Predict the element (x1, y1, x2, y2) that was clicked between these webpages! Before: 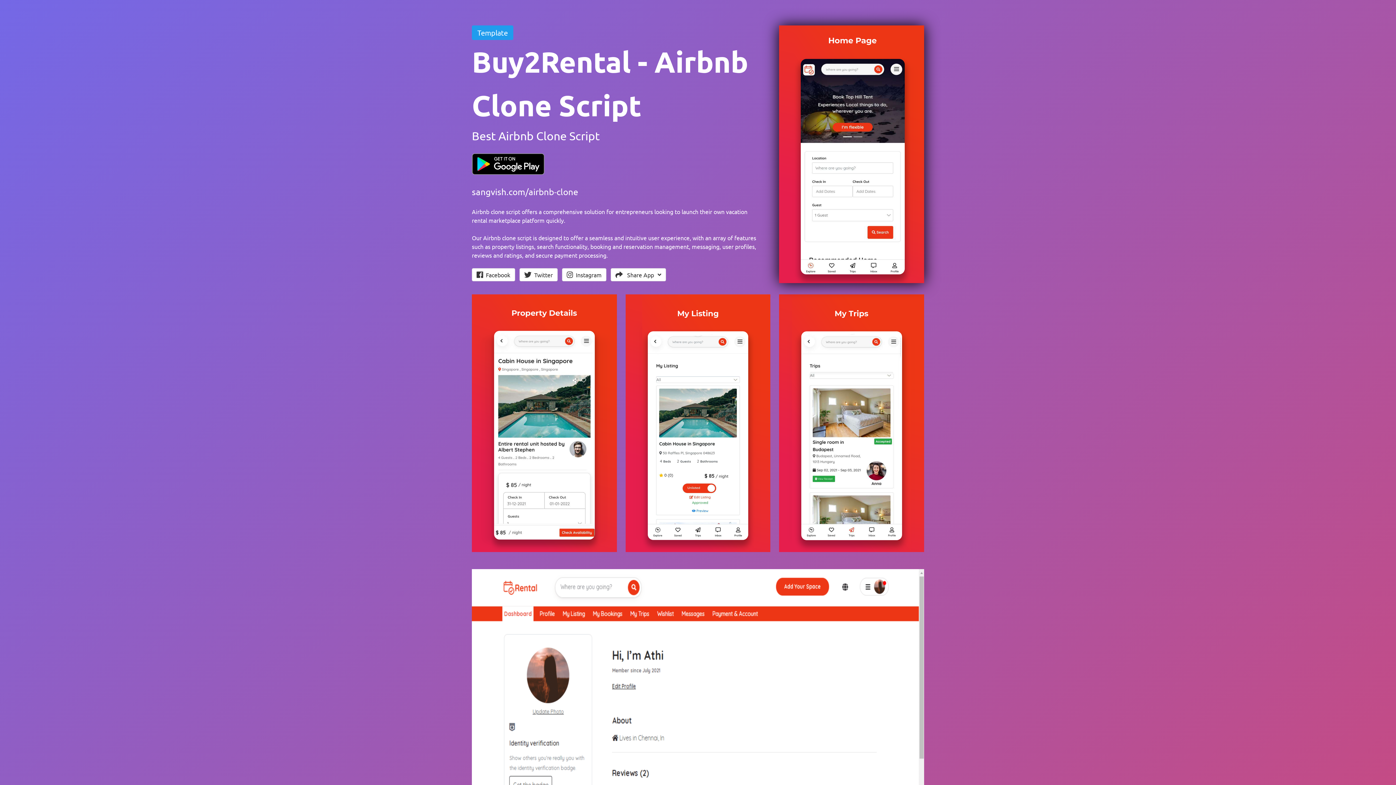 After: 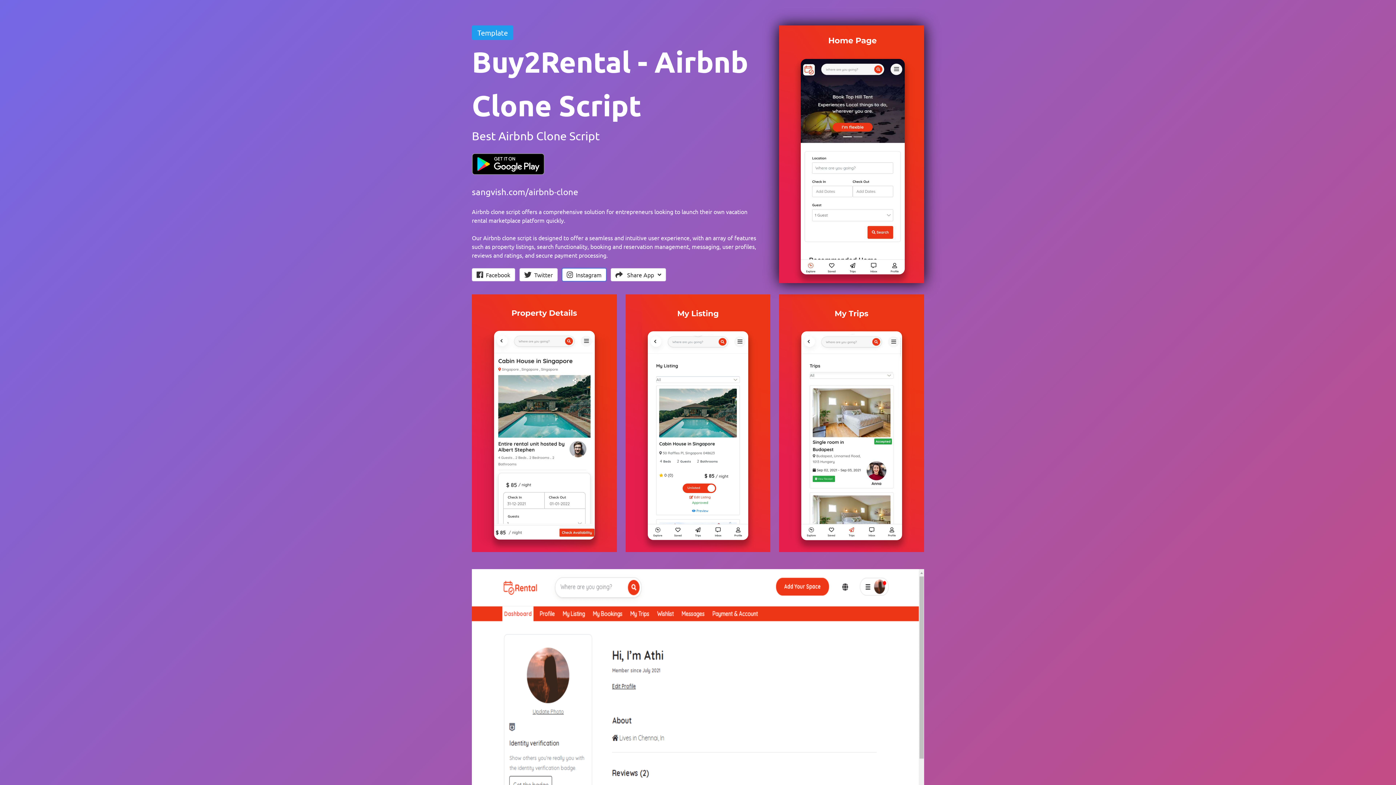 Action: bbox: (562, 268, 606, 281) label:   Instagram